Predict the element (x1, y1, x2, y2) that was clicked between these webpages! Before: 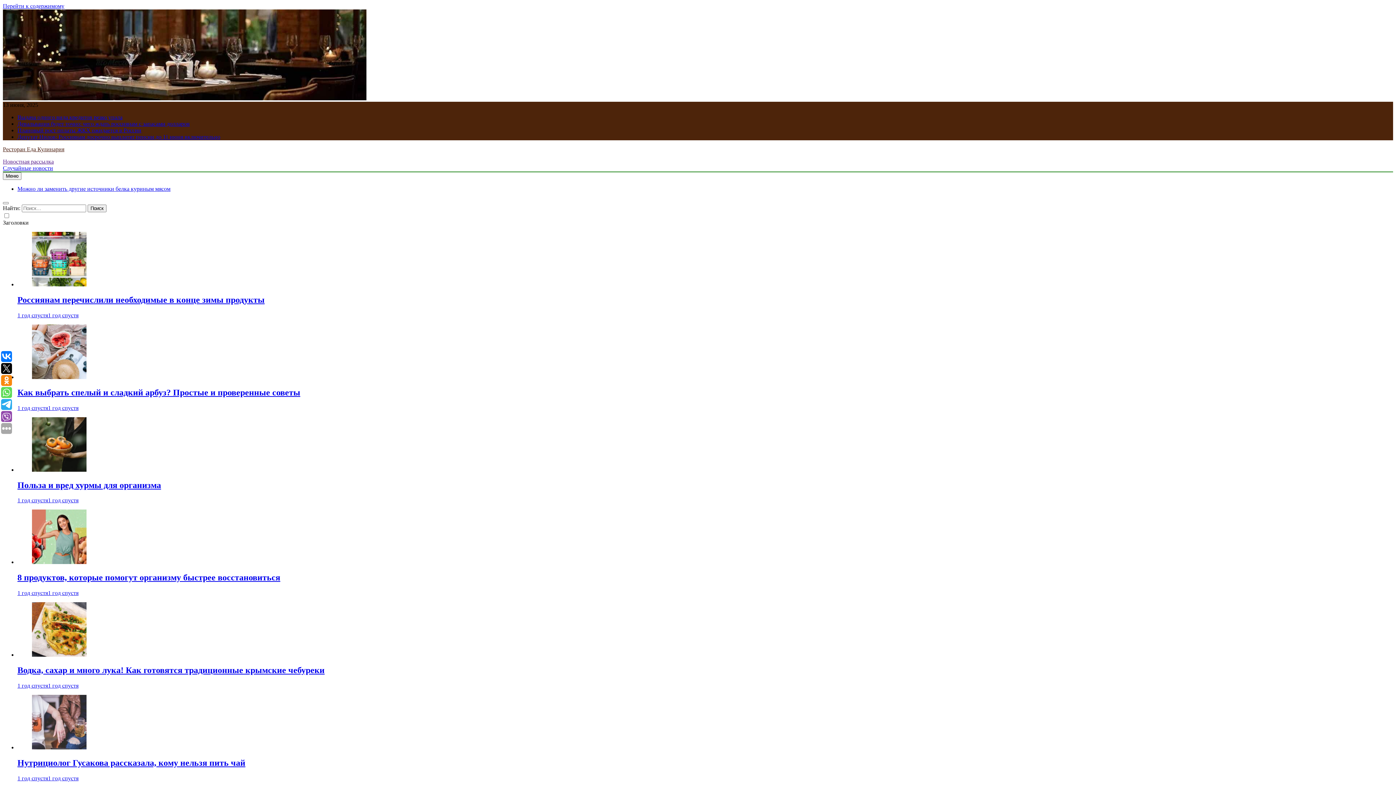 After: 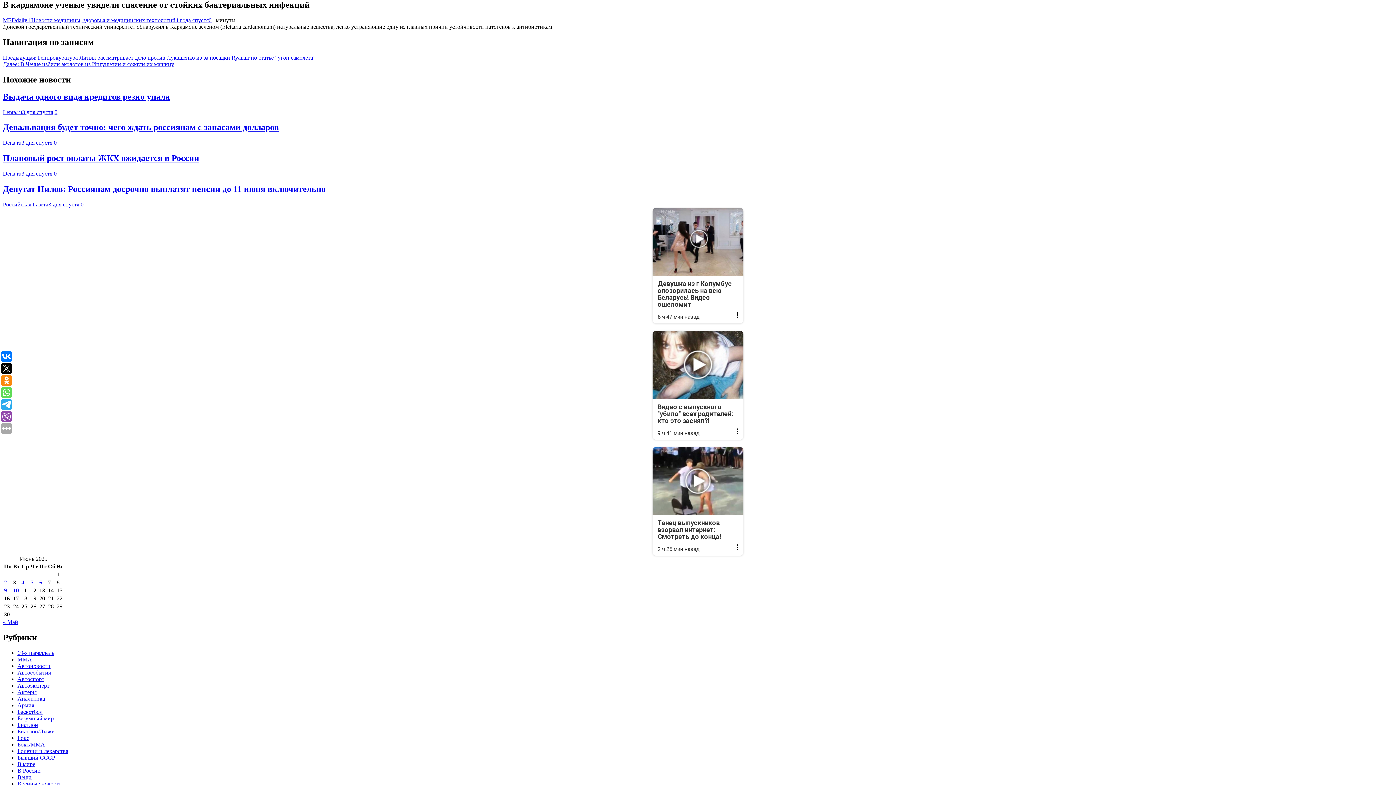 Action: label: Перейти к содержимому bbox: (2, 2, 64, 9)